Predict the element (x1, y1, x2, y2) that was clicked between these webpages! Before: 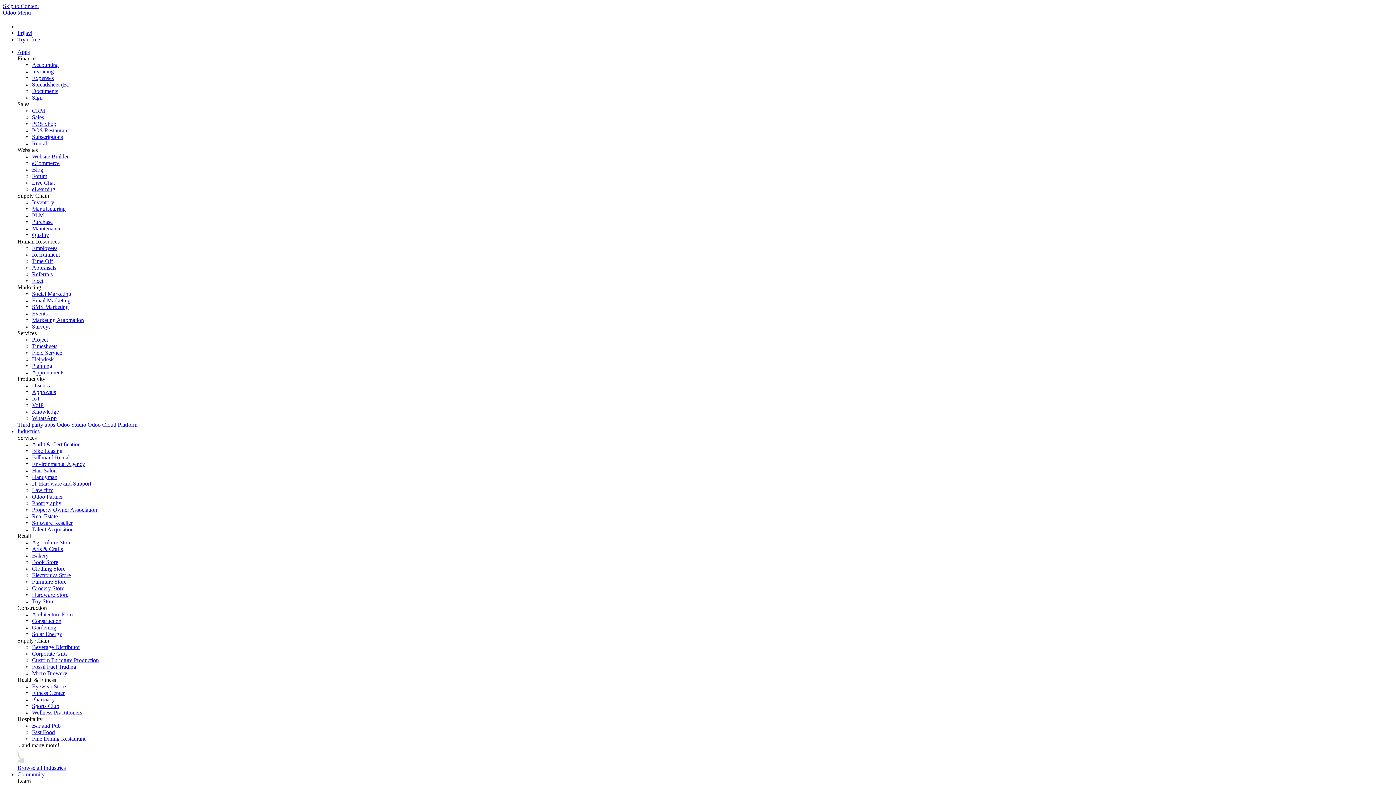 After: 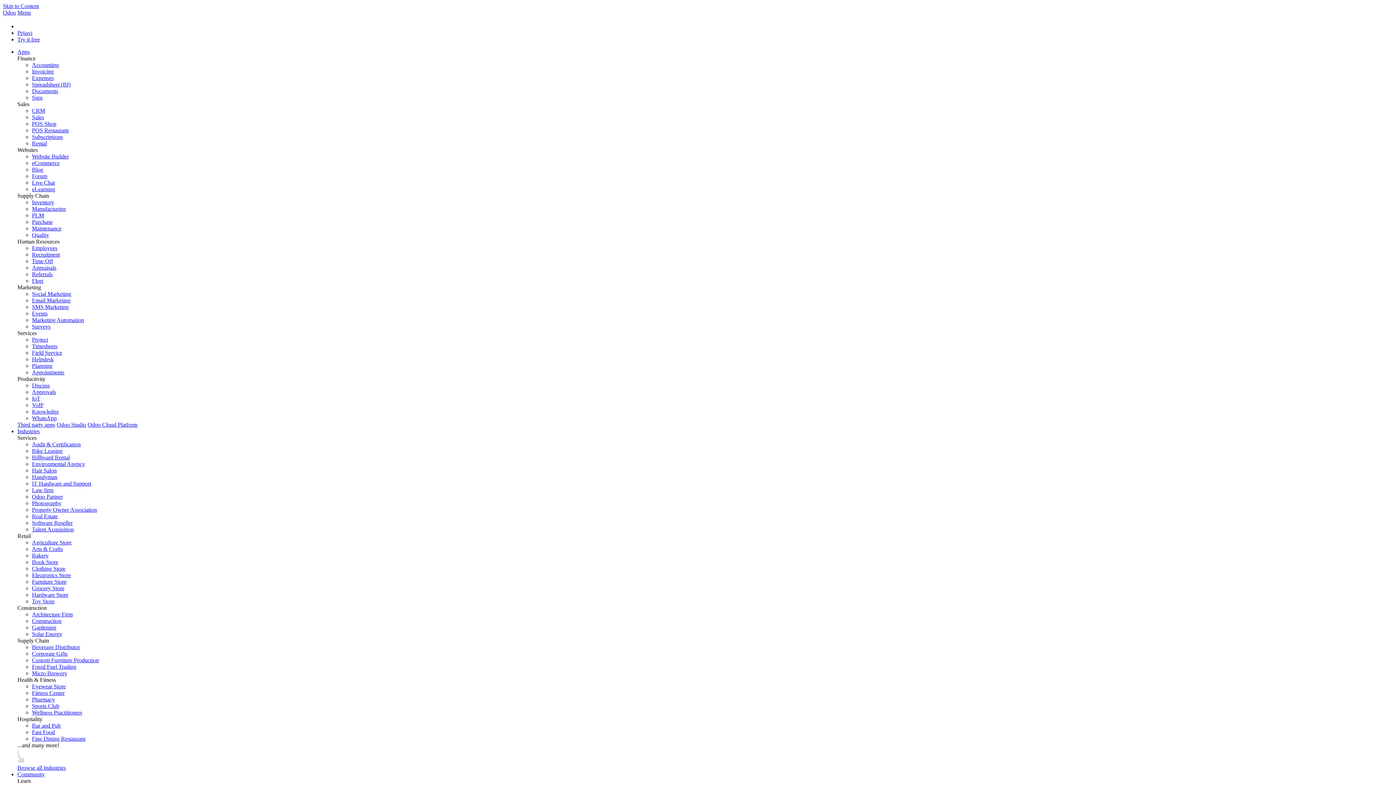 Action: label: Handyman bbox: (32, 474, 57, 480)